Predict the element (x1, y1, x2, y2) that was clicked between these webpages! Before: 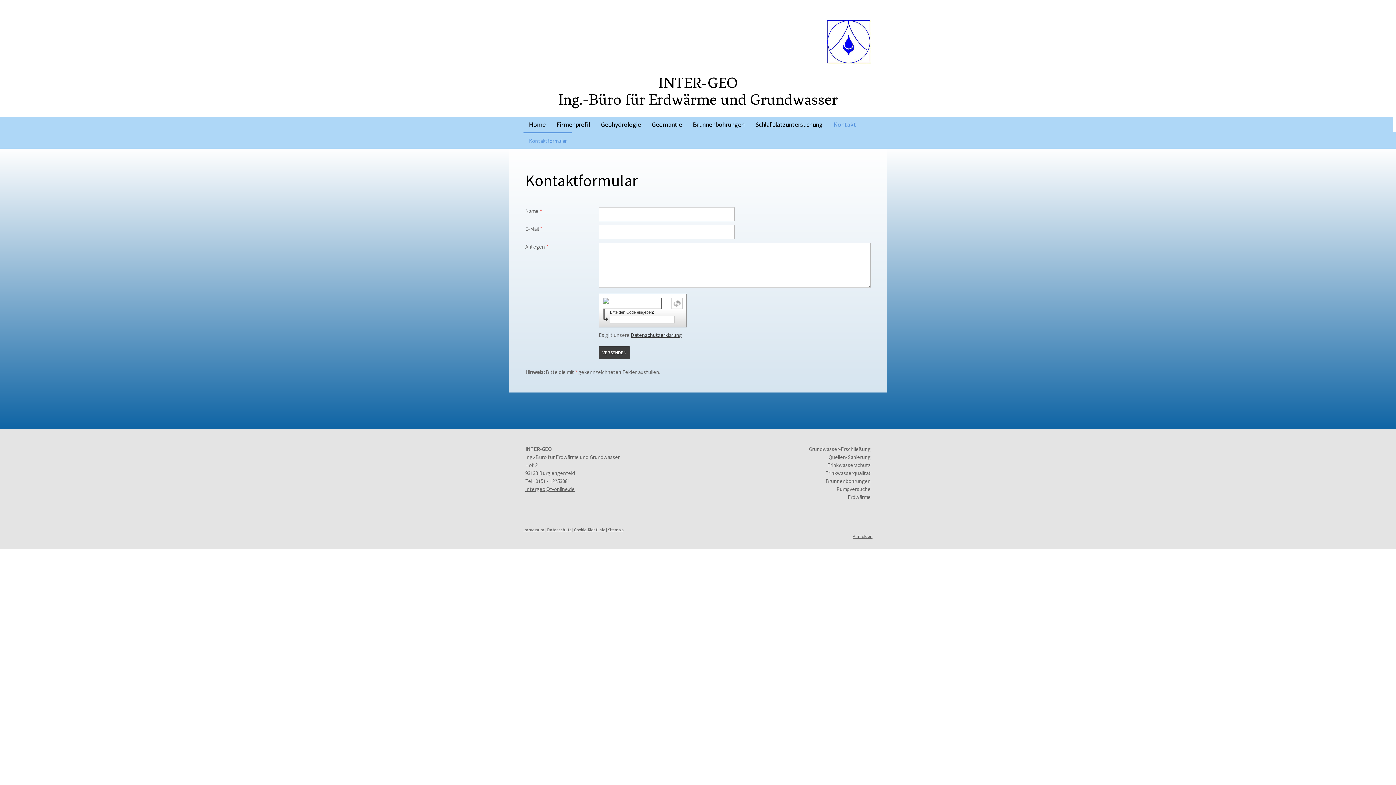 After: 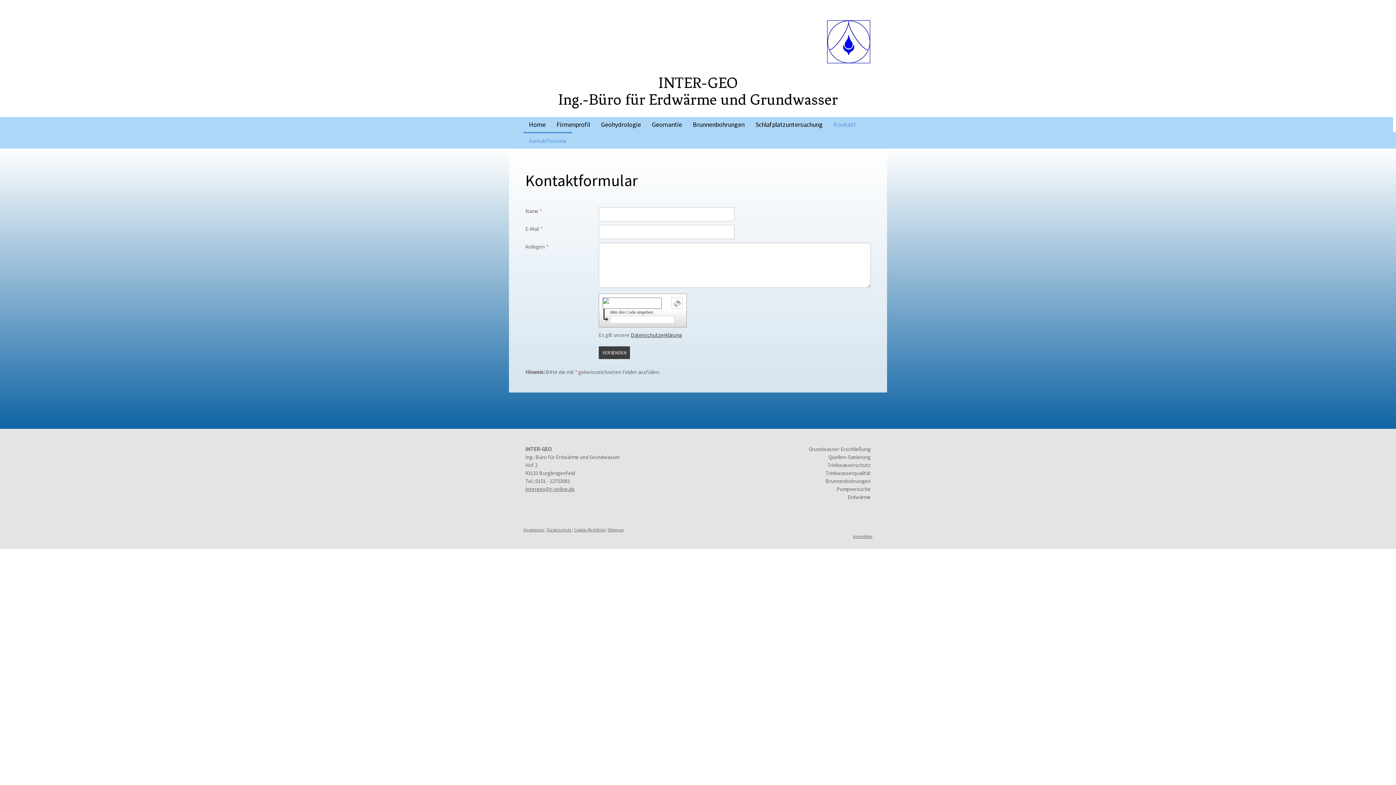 Action: label: Kontaktformular bbox: (523, 132, 572, 148)